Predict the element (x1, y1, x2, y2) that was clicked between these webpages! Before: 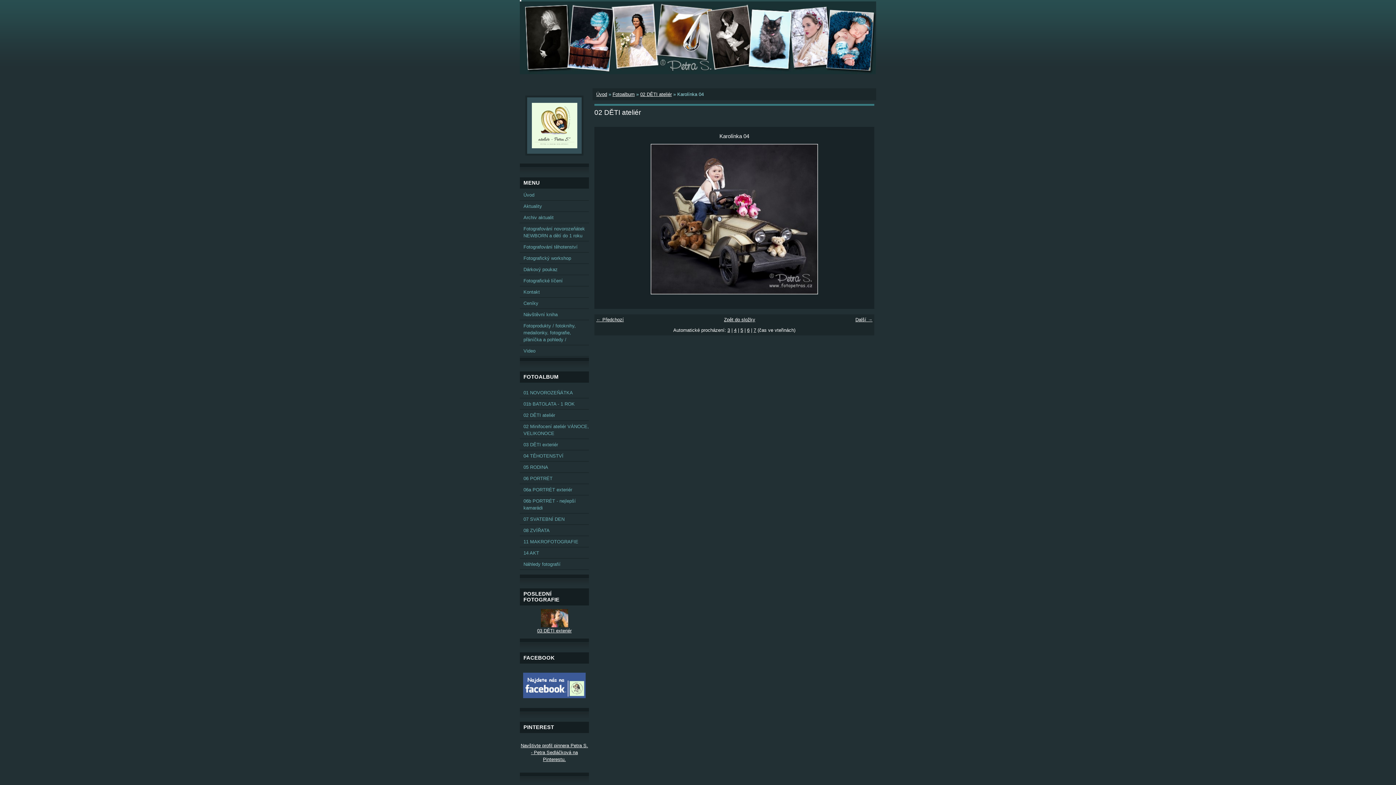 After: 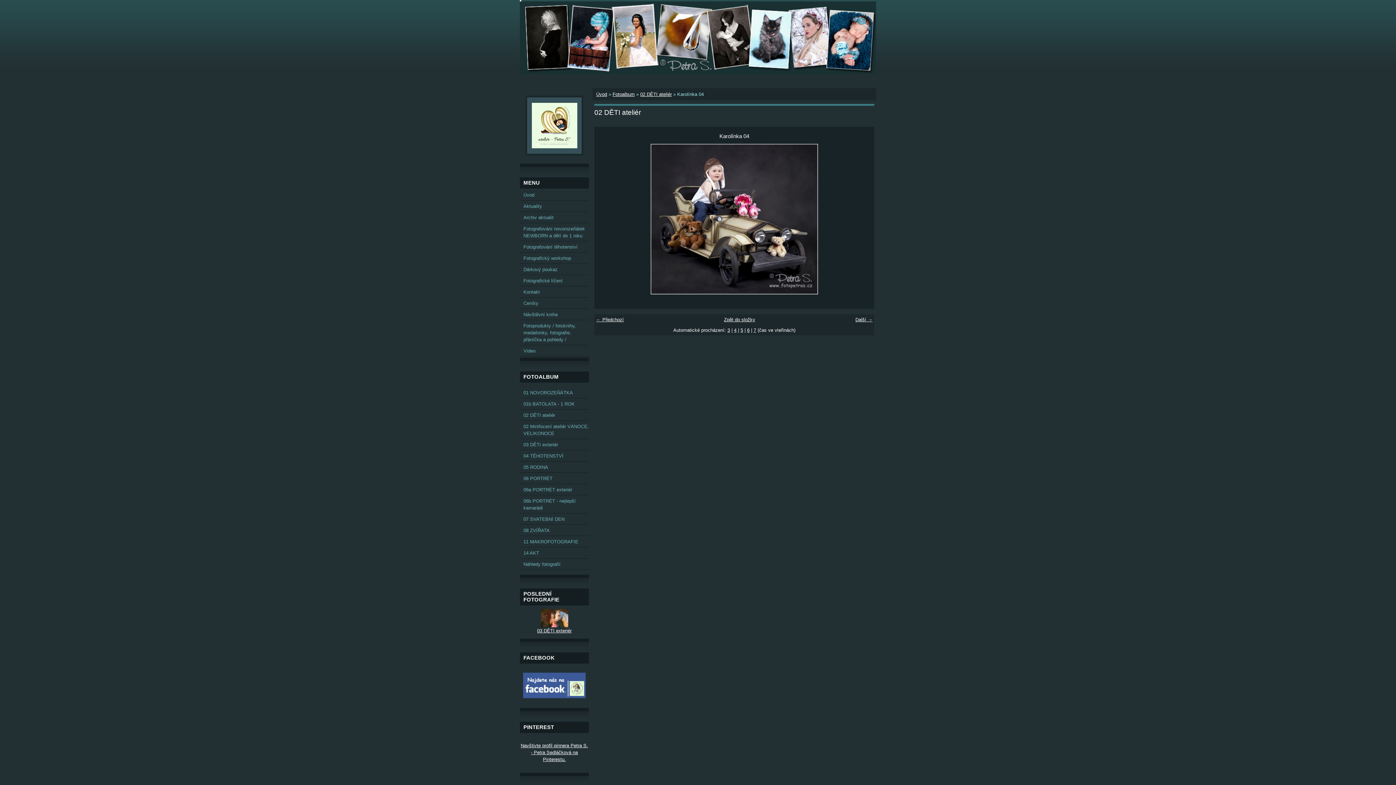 Action: bbox: (523, 694, 585, 699)